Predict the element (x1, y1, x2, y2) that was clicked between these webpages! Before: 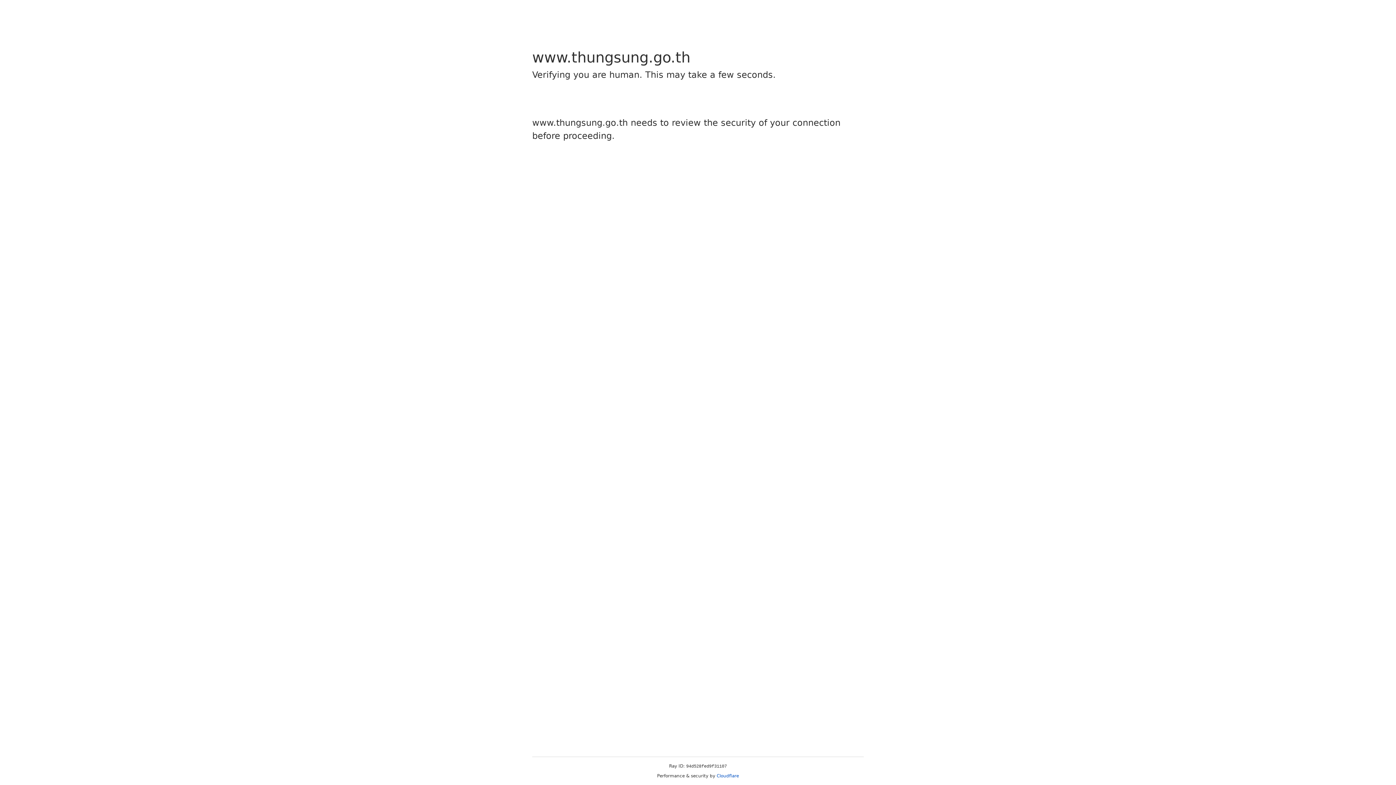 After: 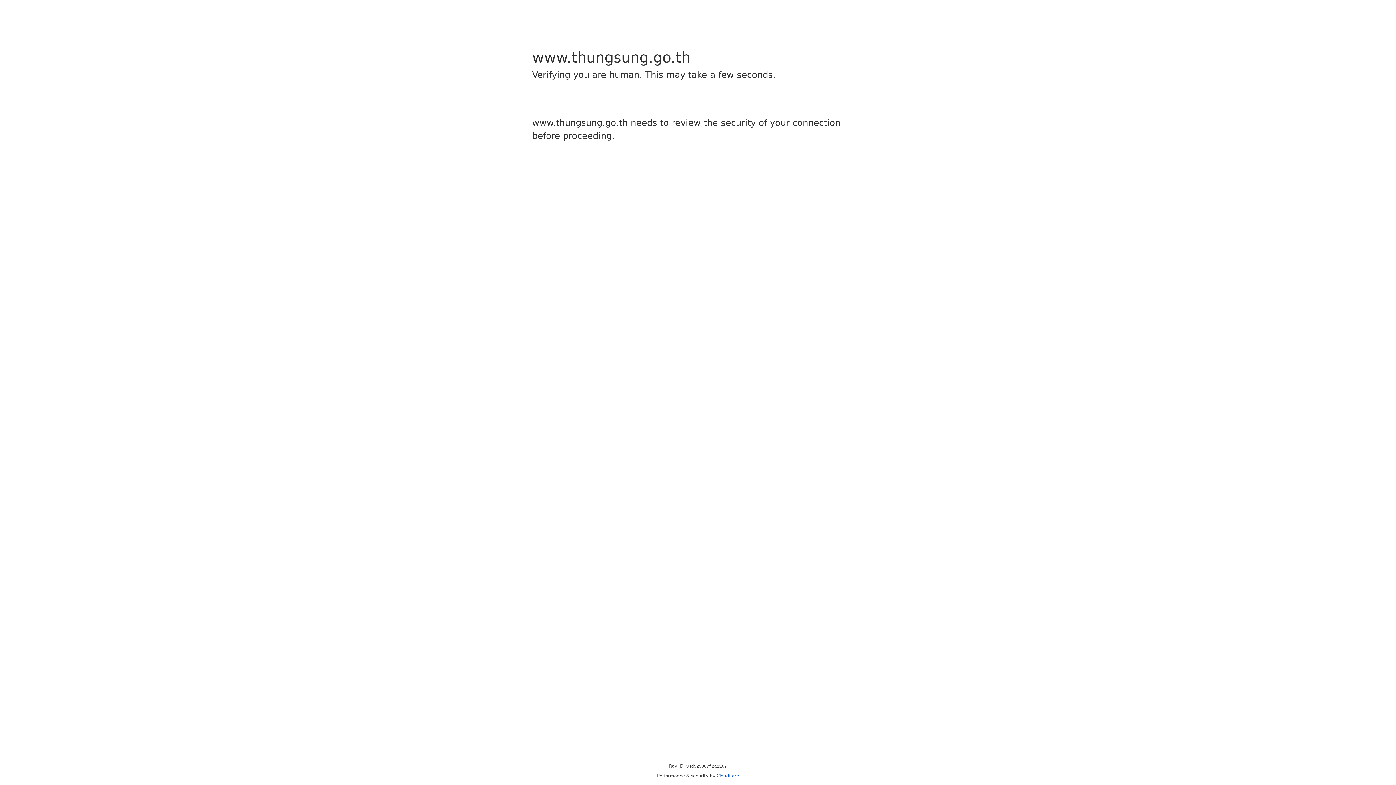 Action: label: Cloudflare bbox: (716, 773, 739, 778)